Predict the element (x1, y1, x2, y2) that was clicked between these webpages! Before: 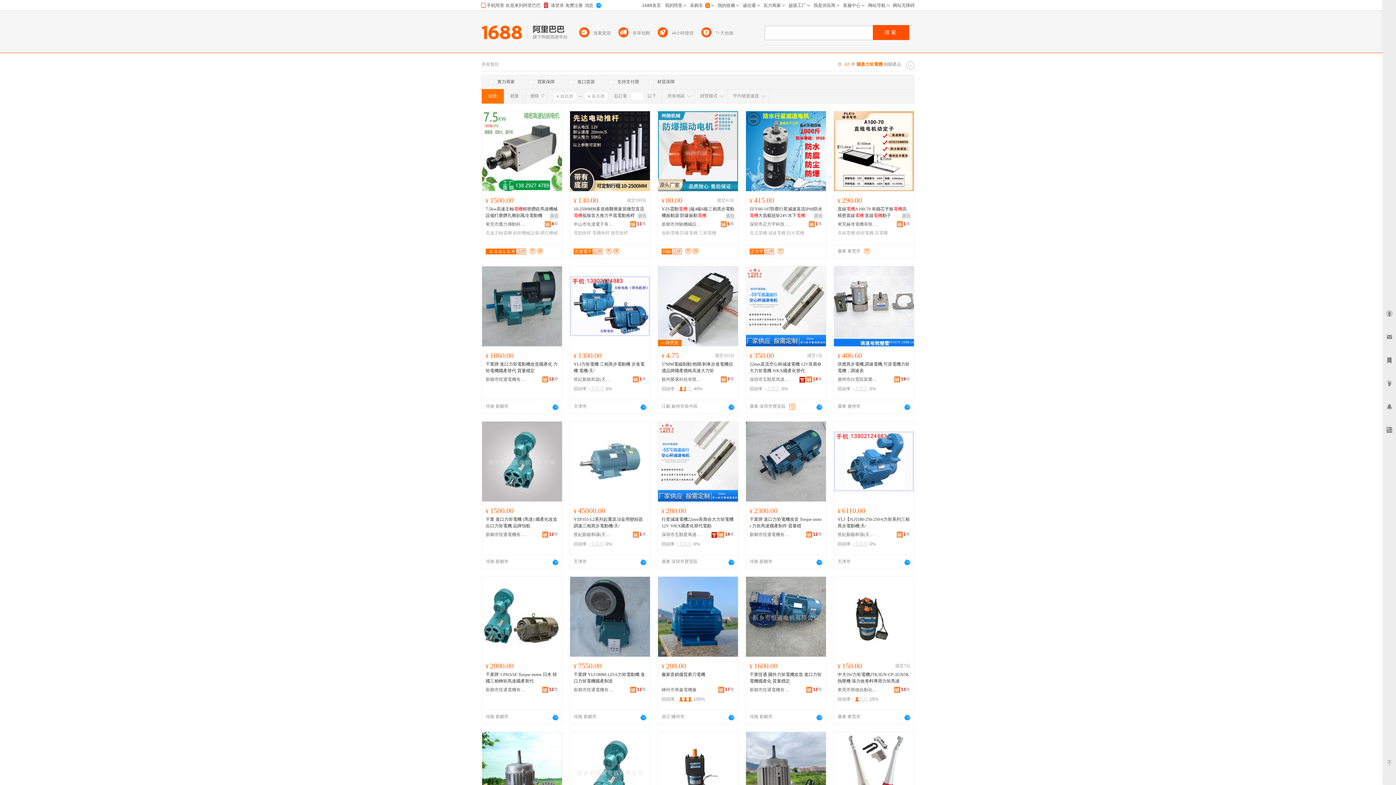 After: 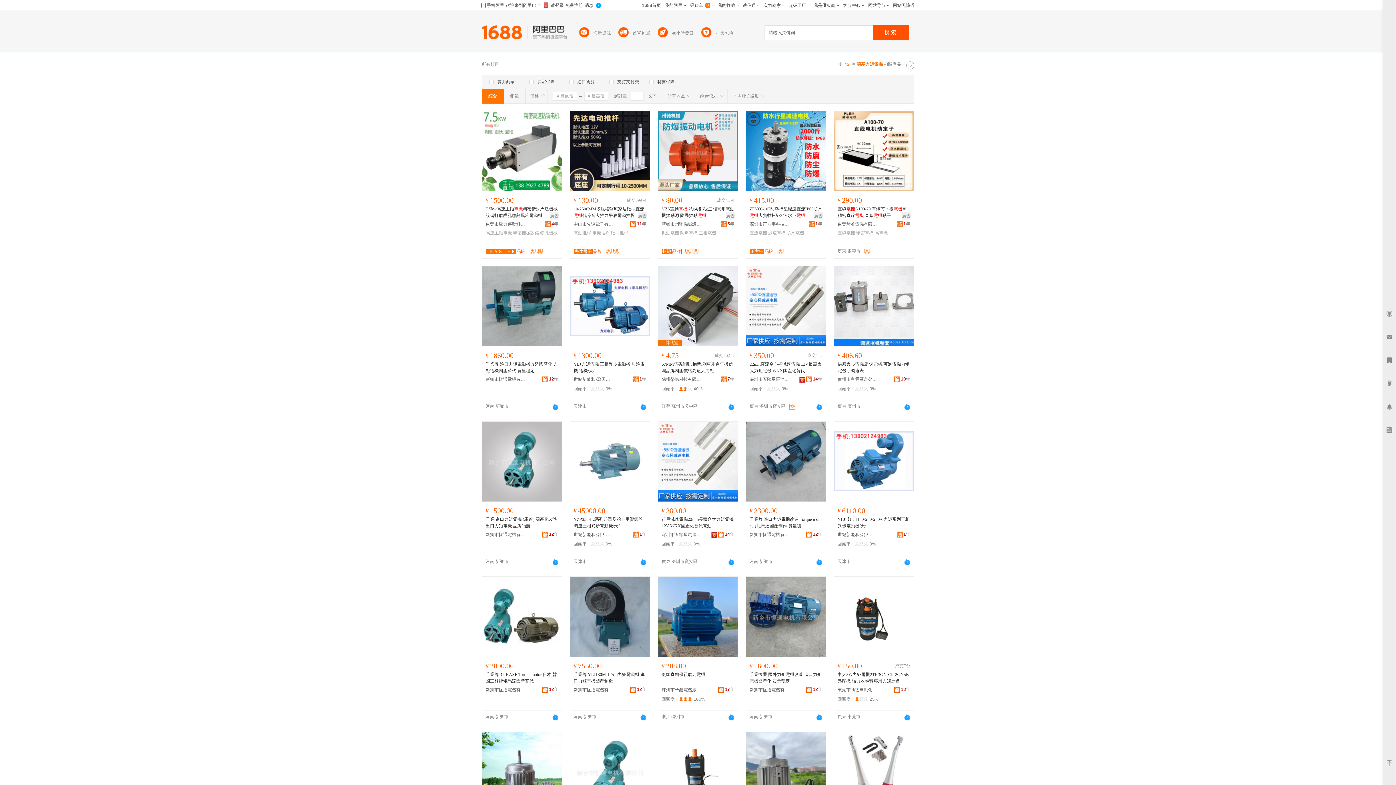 Action: label: 搜索 bbox: (873, 25, 909, 40)